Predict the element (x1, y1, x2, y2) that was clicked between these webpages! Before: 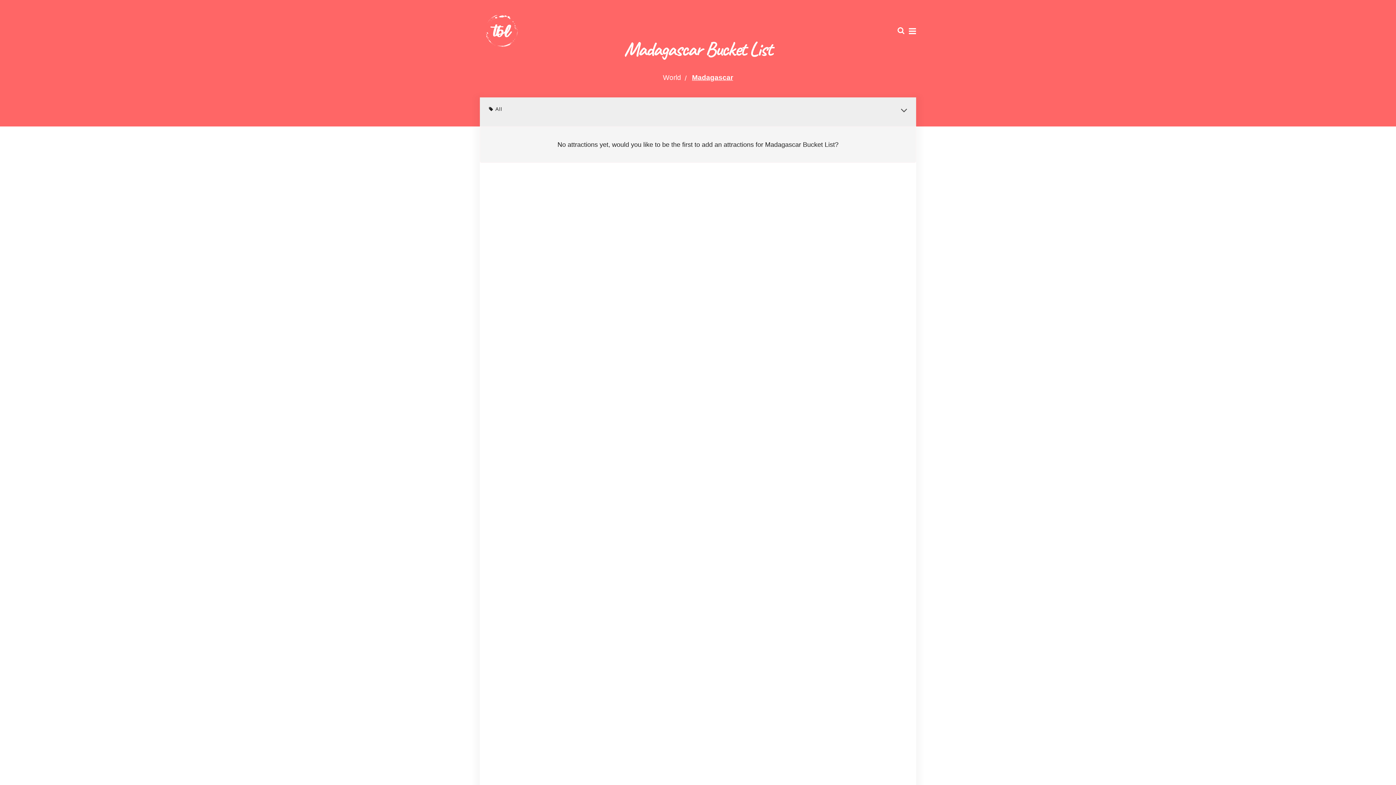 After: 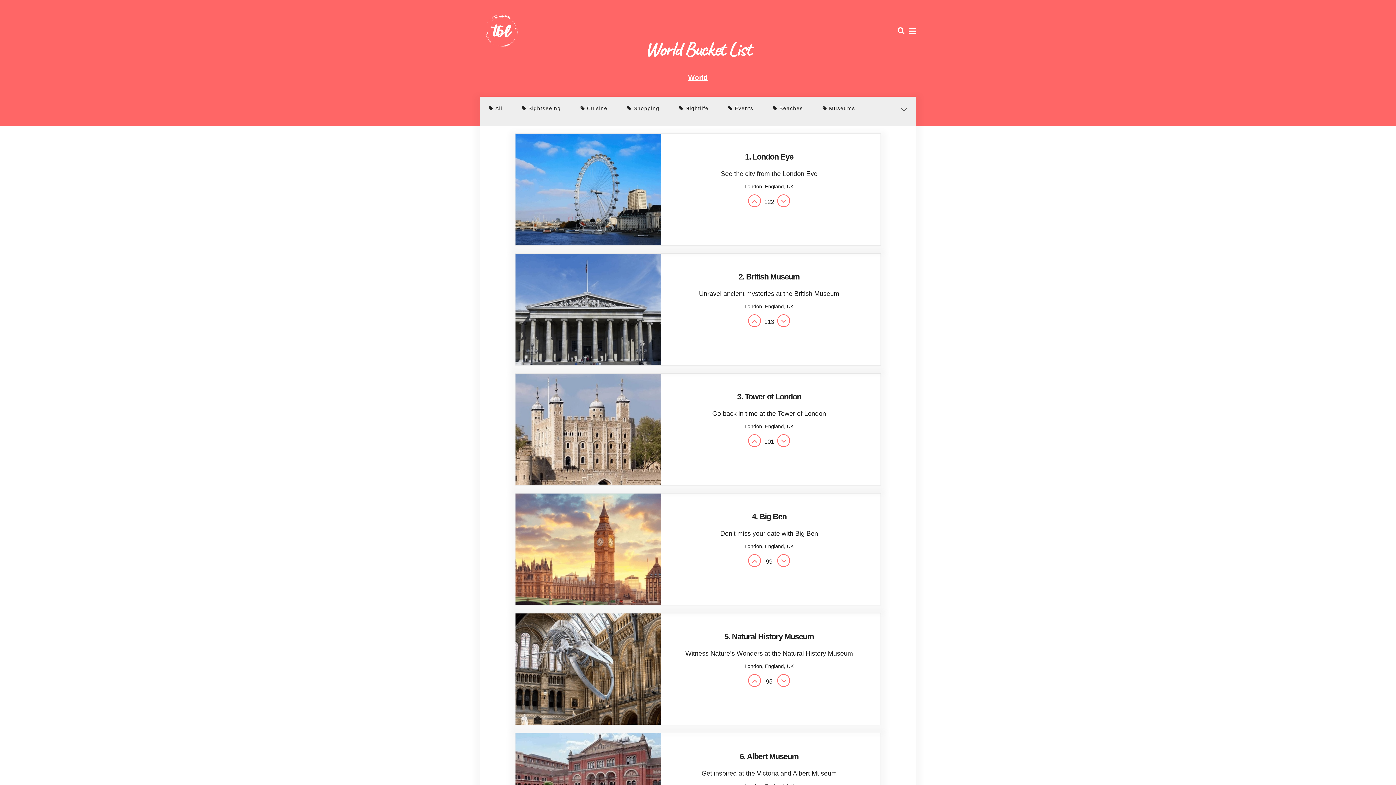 Action: label: World bbox: (663, 73, 681, 81)